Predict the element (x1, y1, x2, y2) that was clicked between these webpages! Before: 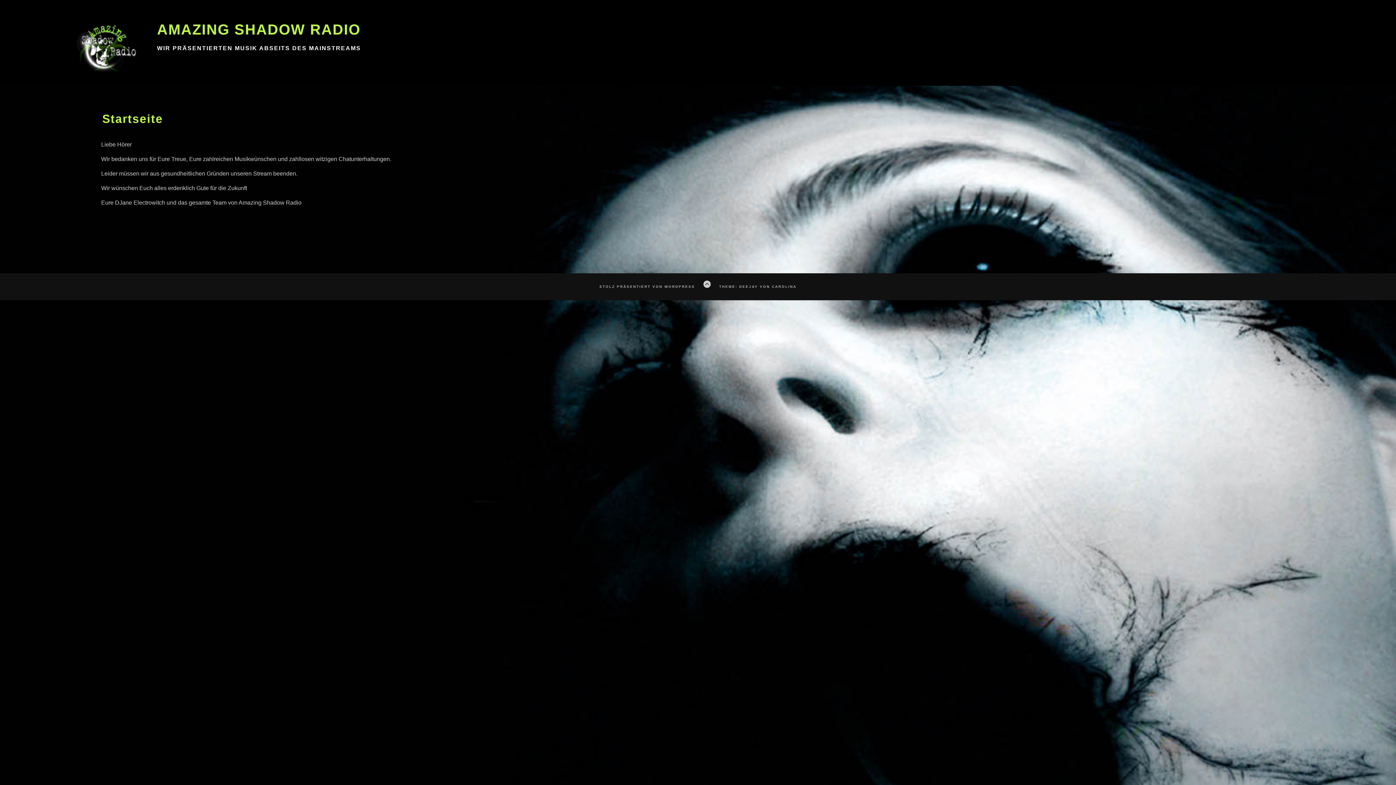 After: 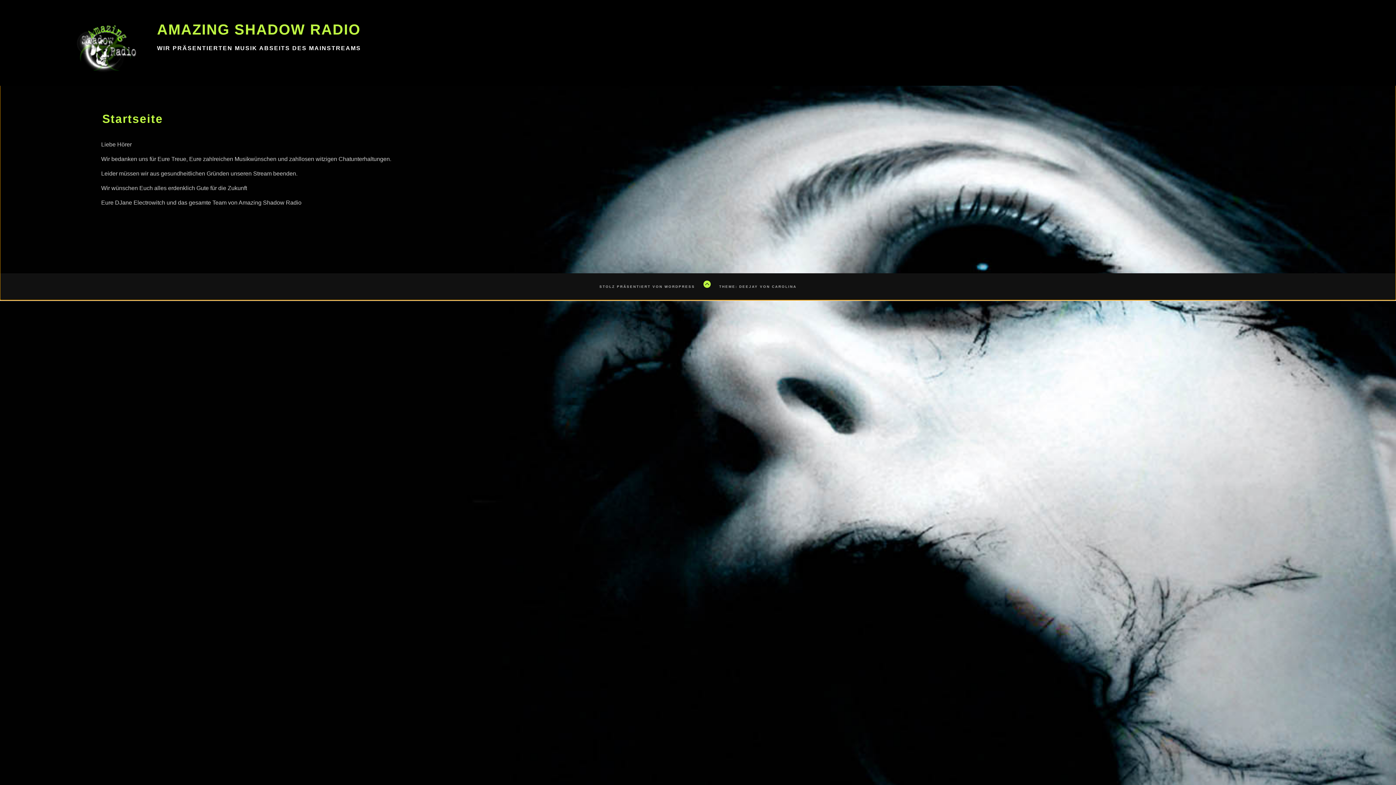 Action: bbox: (703, 280, 710, 288) label: ZUM ANFANG